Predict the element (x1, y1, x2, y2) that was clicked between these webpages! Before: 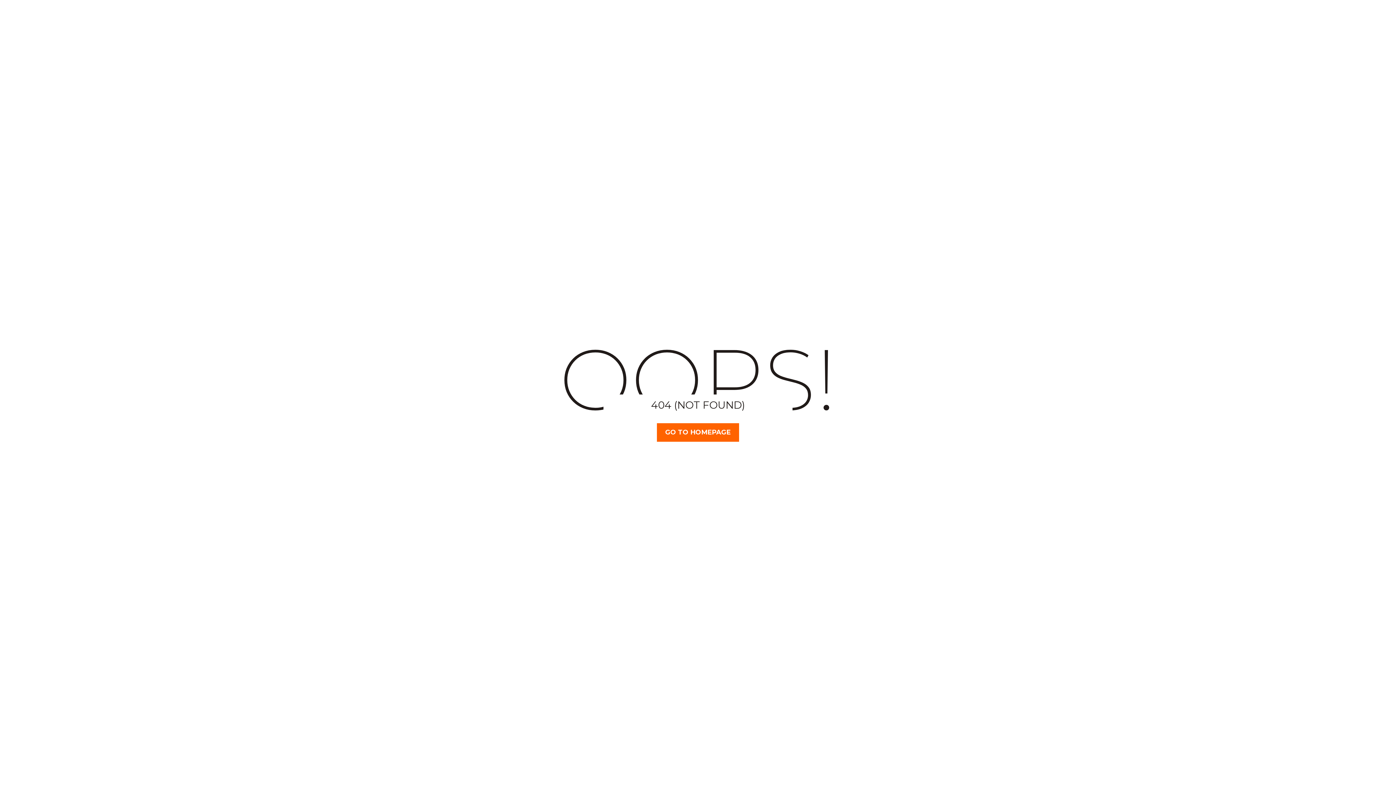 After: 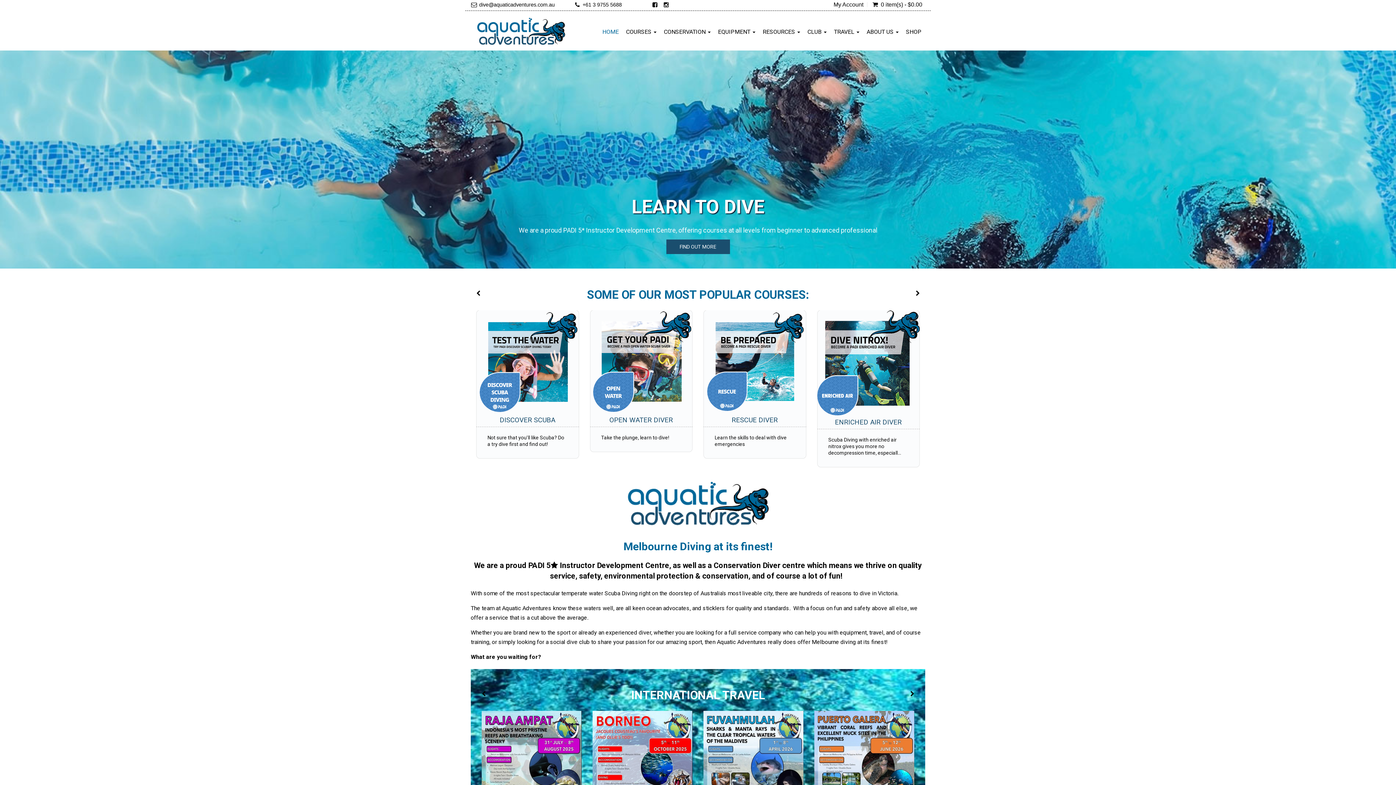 Action: label: GO TO HOMEPAGE bbox: (657, 423, 739, 442)